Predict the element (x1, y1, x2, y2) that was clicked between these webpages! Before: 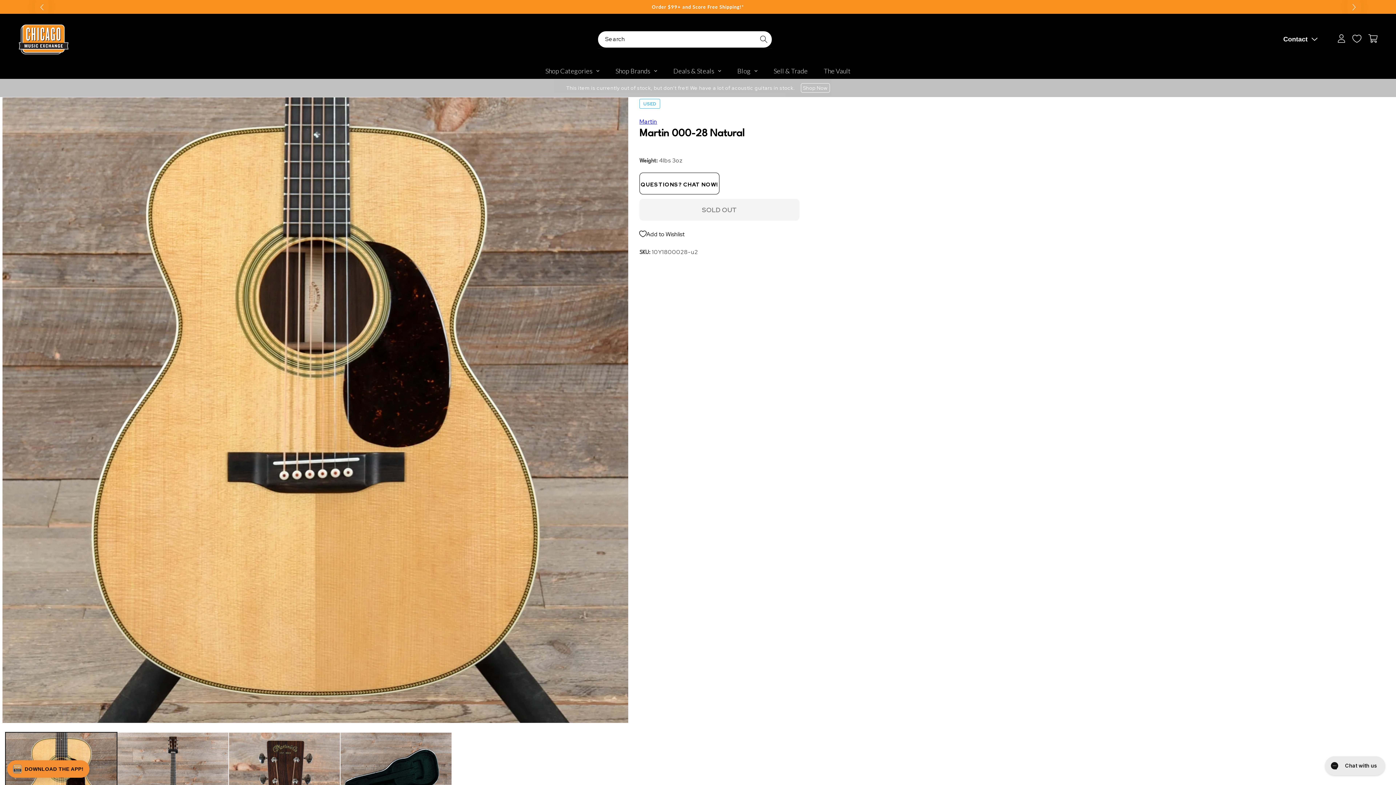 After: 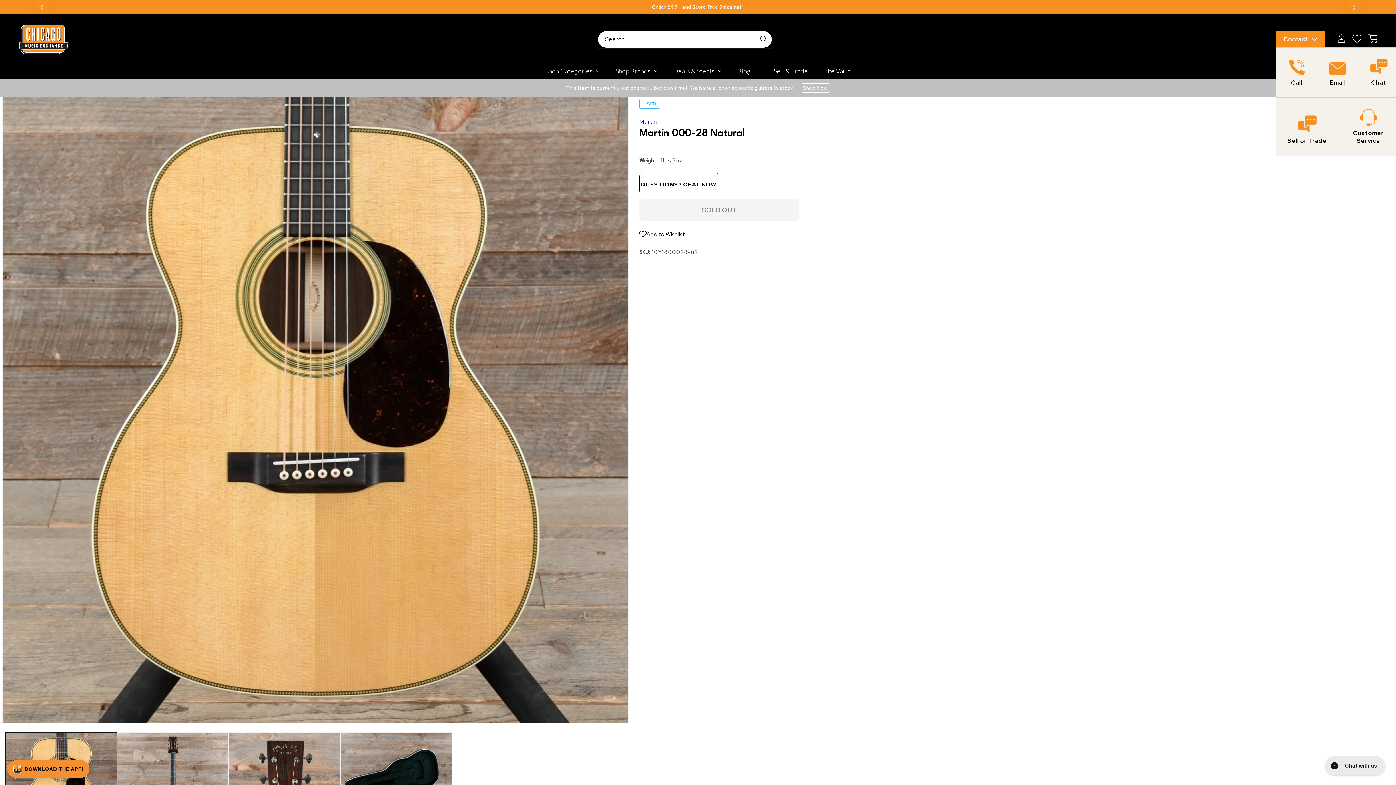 Action: label: Show contact menu bbox: (1276, 31, 1325, 47)